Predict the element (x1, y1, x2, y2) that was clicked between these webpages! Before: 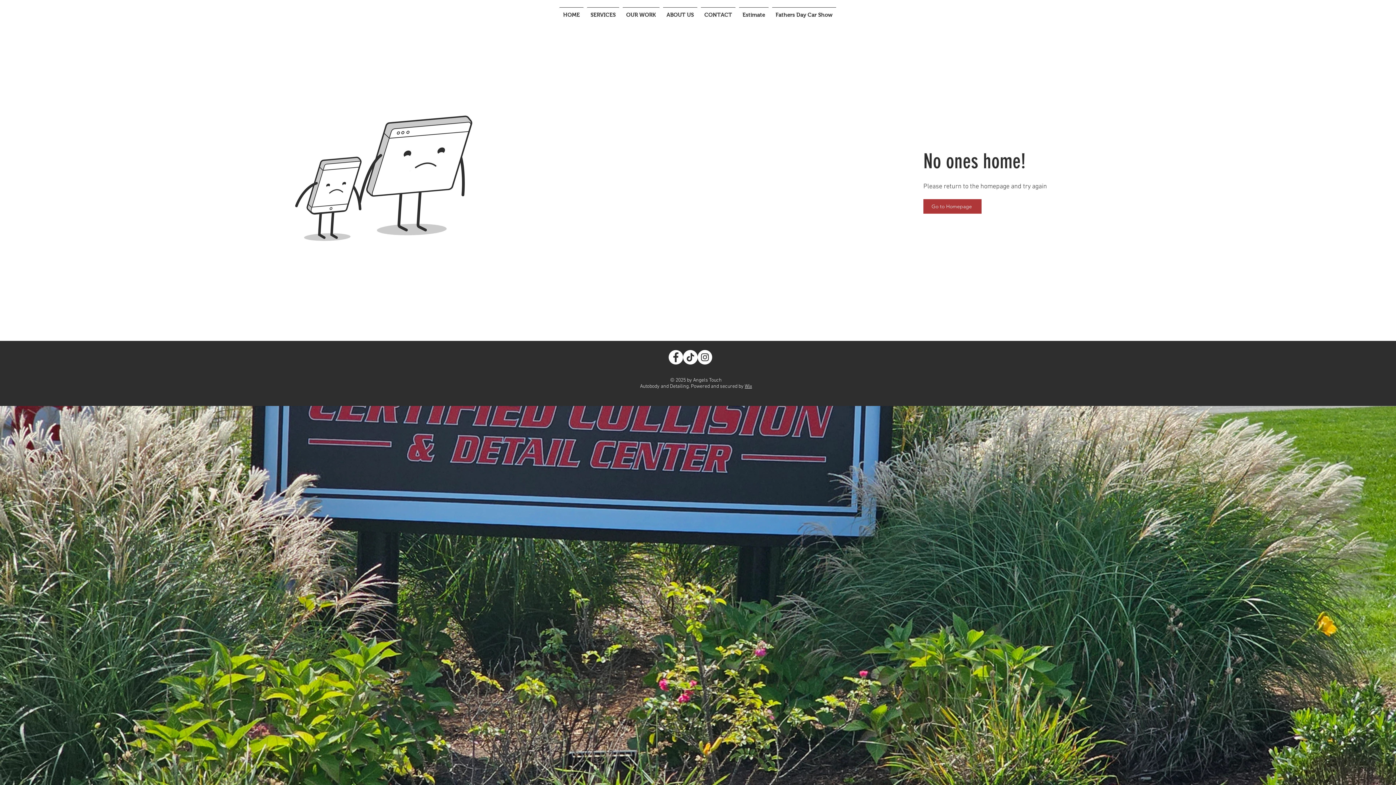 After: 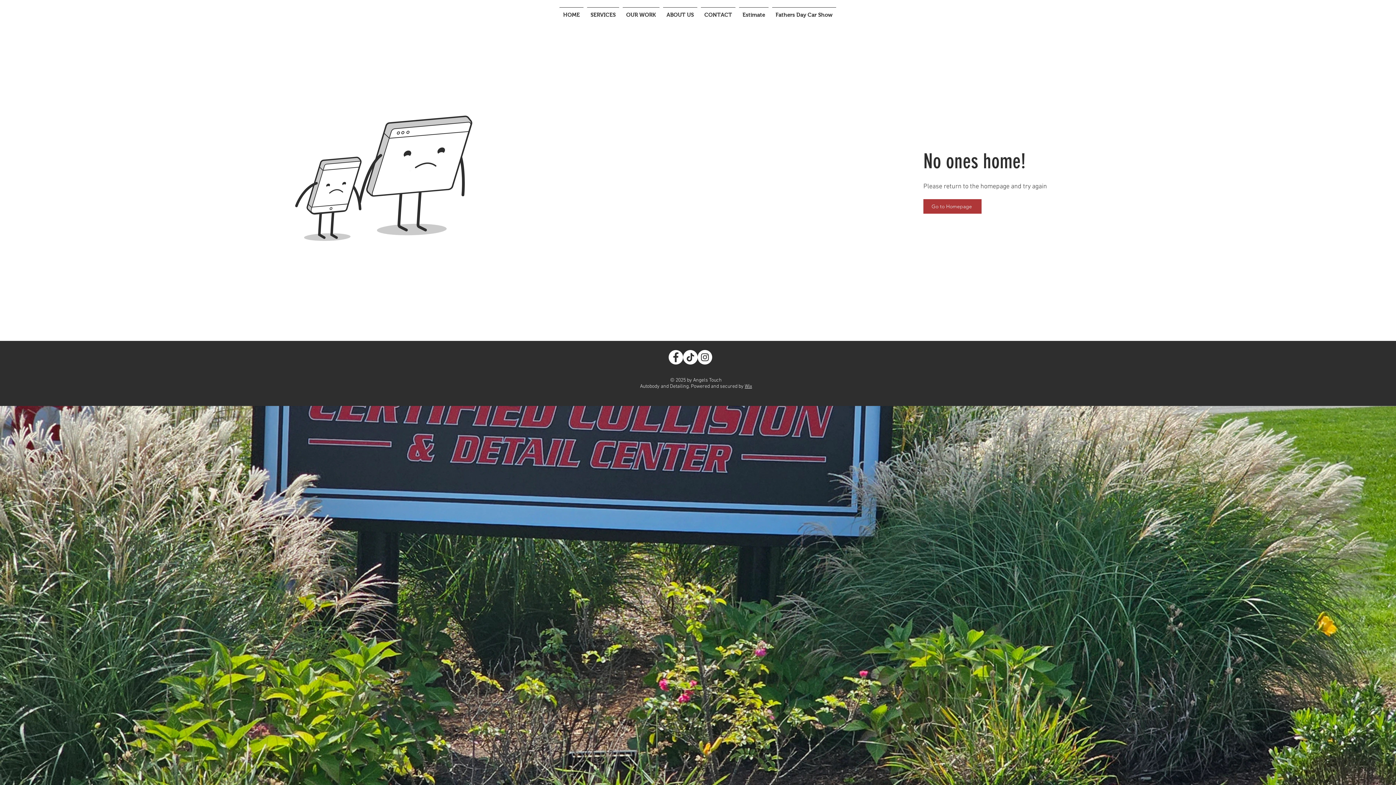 Action: label: Wix bbox: (744, 383, 752, 389)